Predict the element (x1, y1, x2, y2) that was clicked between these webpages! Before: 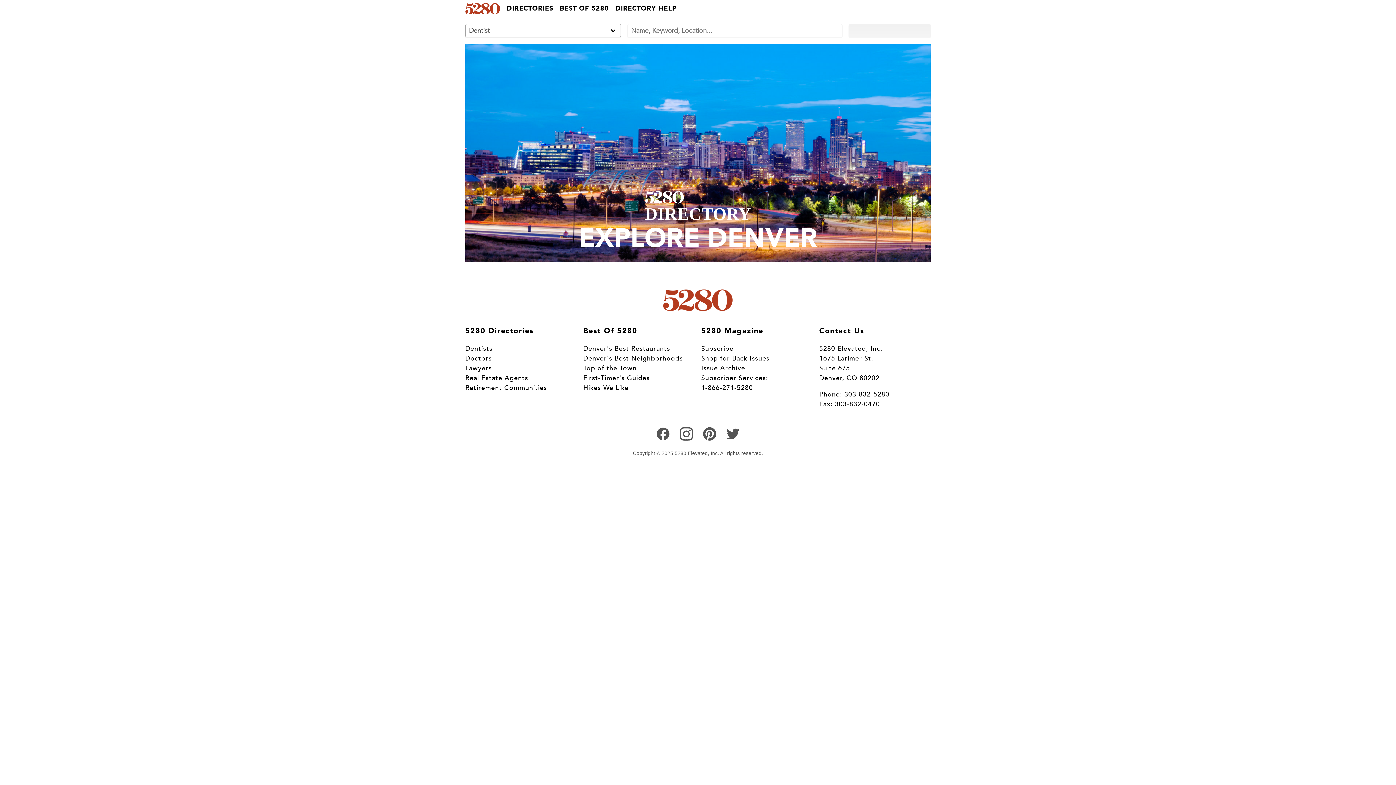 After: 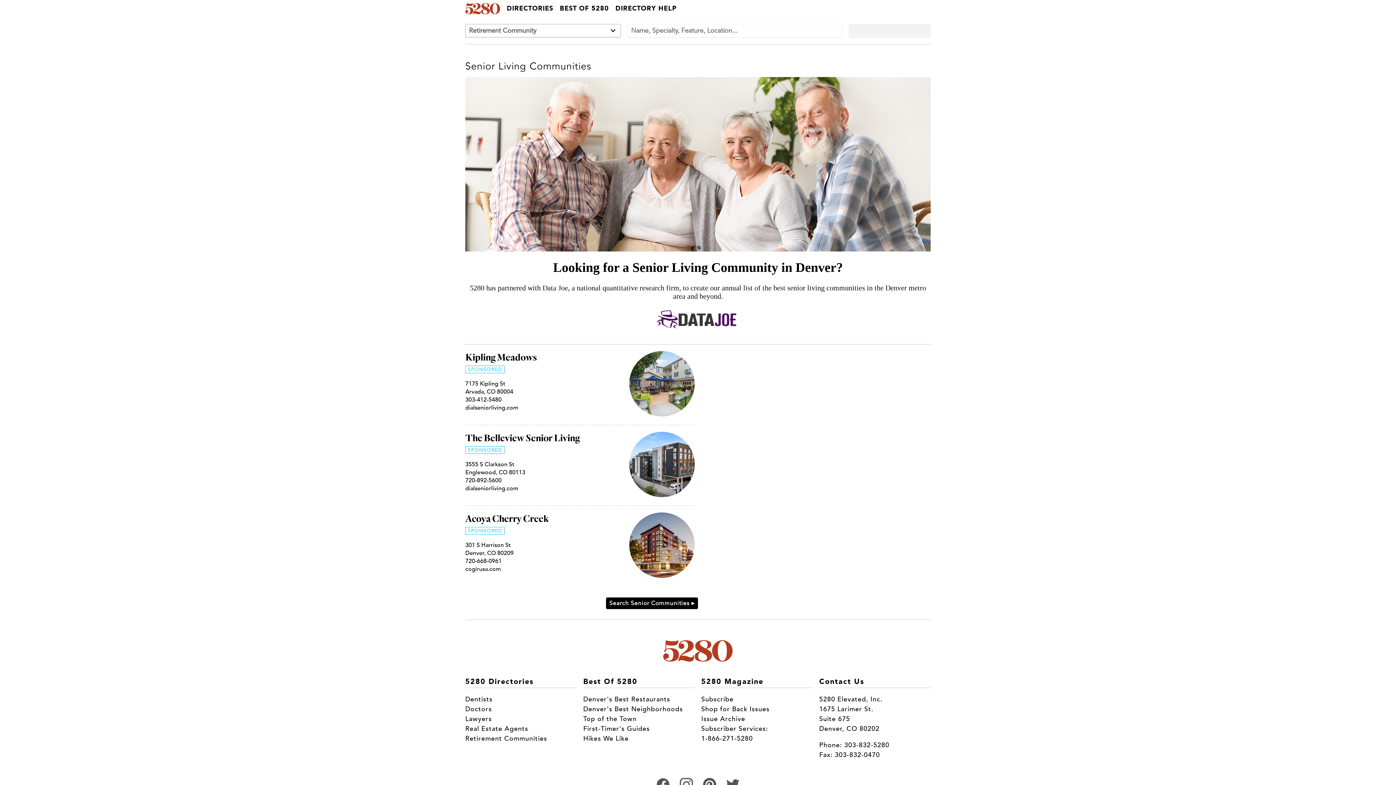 Action: label: Retirement Communities bbox: (465, 384, 547, 392)